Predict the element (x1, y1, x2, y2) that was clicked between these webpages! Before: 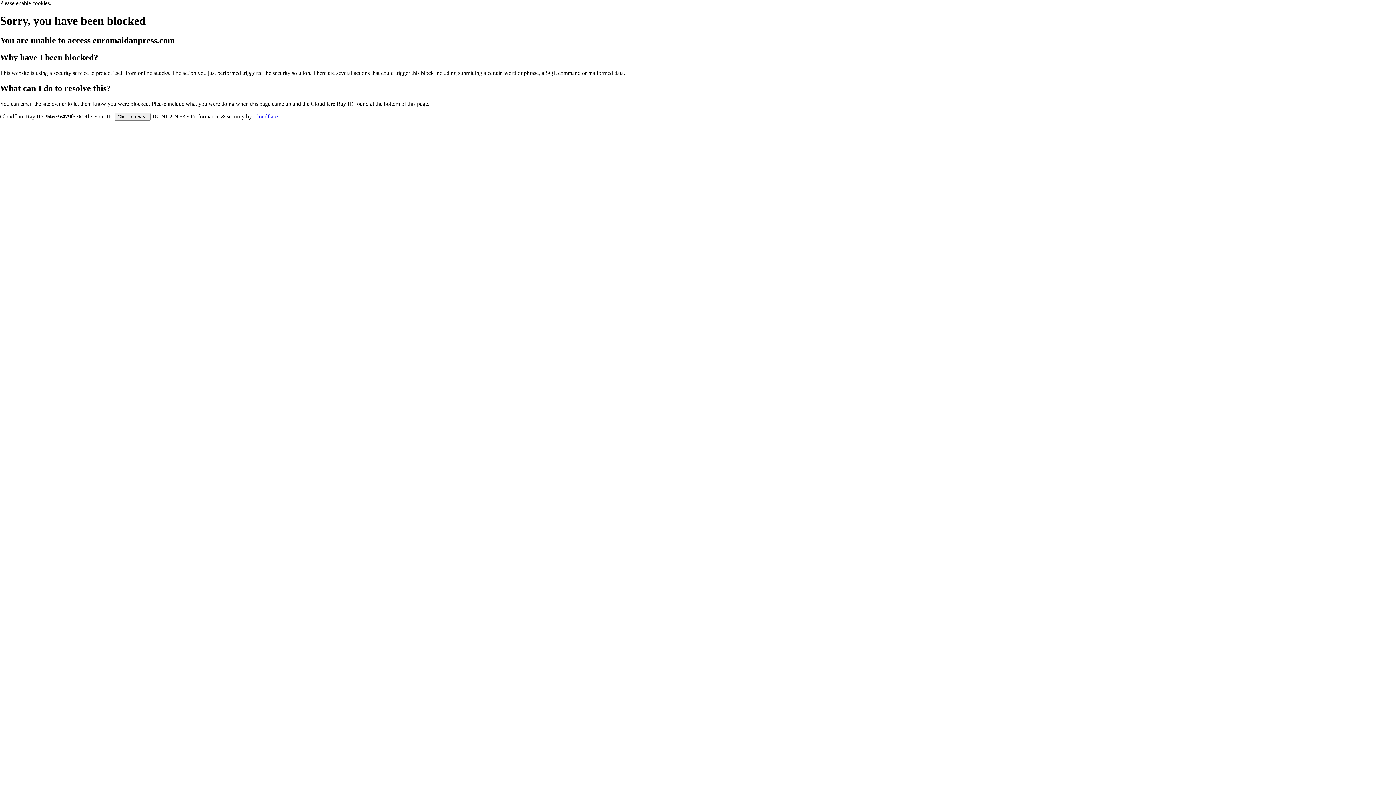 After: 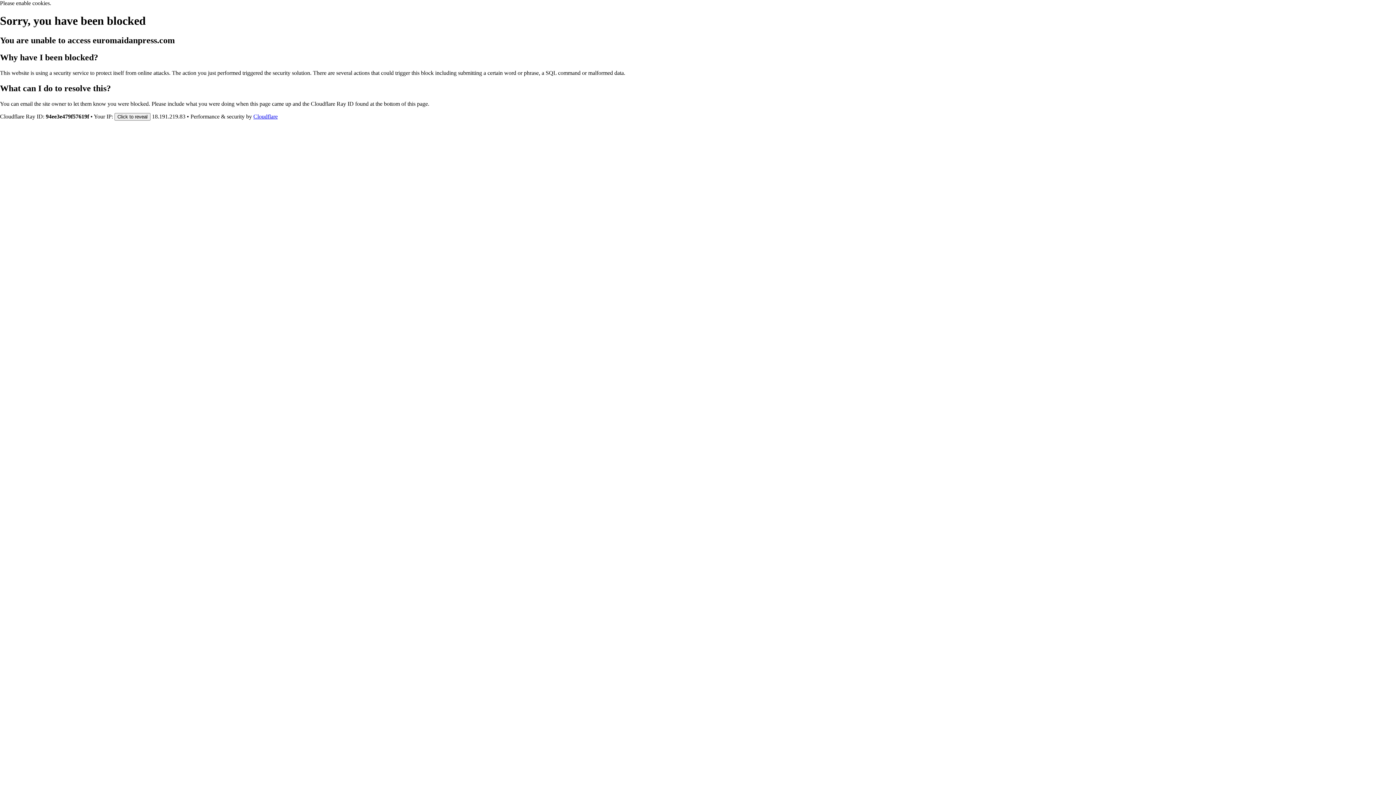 Action: bbox: (253, 113, 277, 119) label: Cloudflare